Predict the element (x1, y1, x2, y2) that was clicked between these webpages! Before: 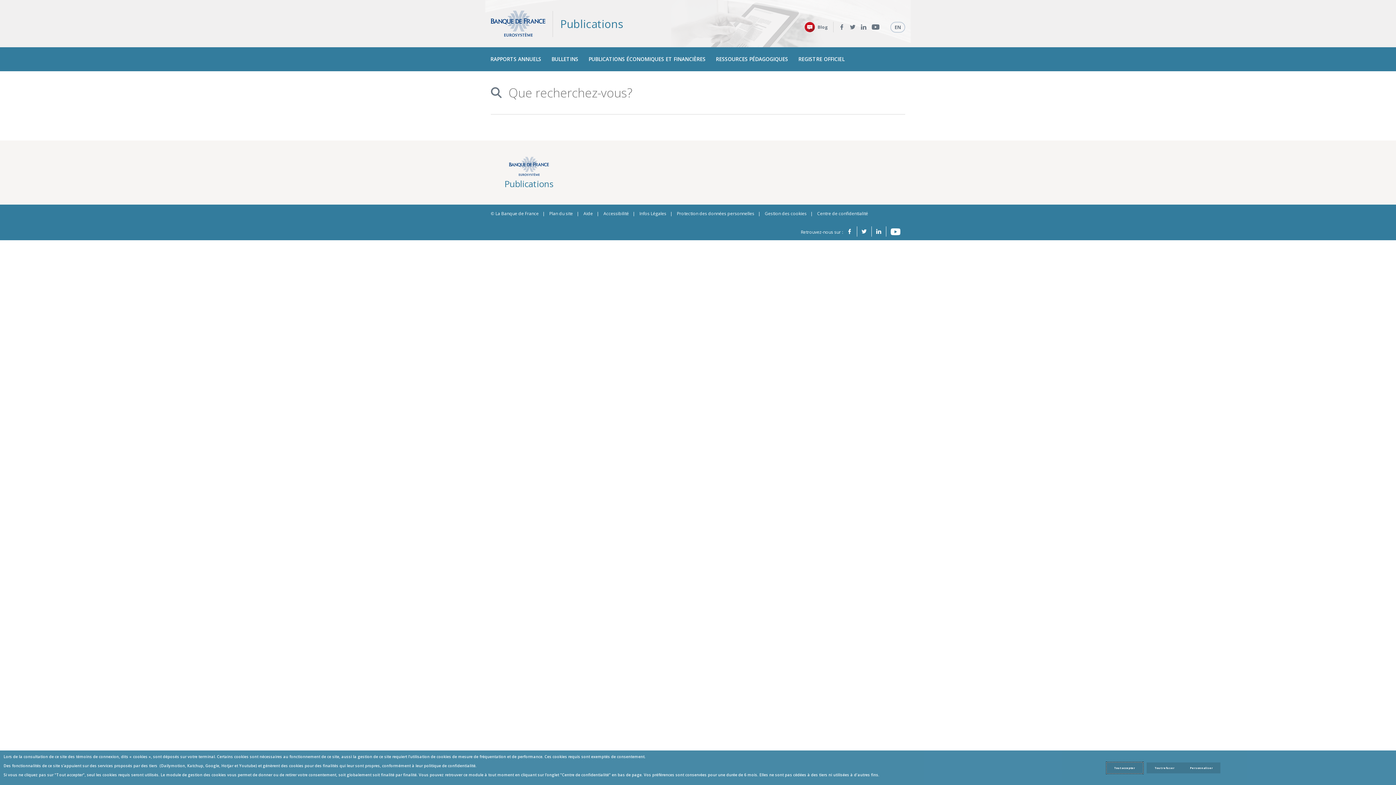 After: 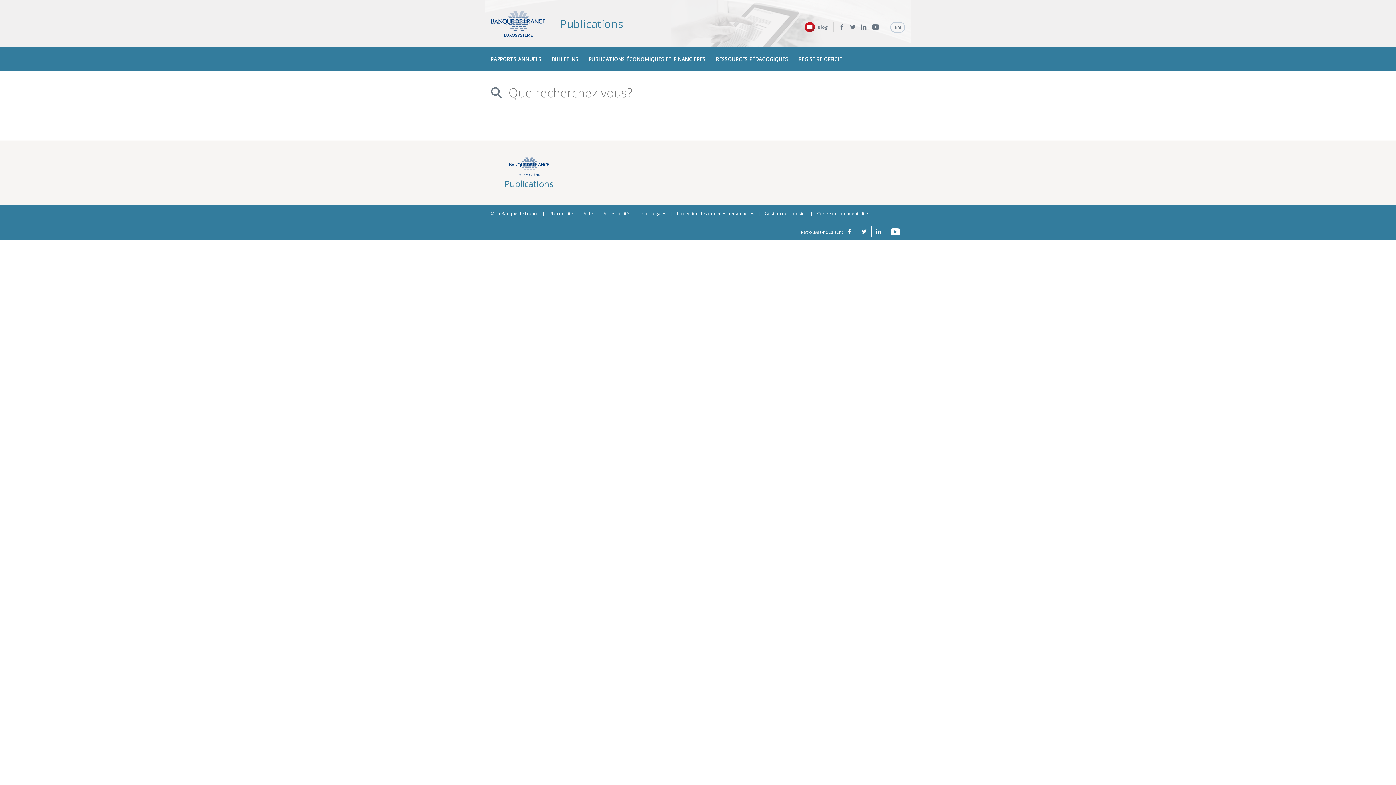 Action: label: Accept proposed privacy settings bbox: (1106, 762, 1143, 773)